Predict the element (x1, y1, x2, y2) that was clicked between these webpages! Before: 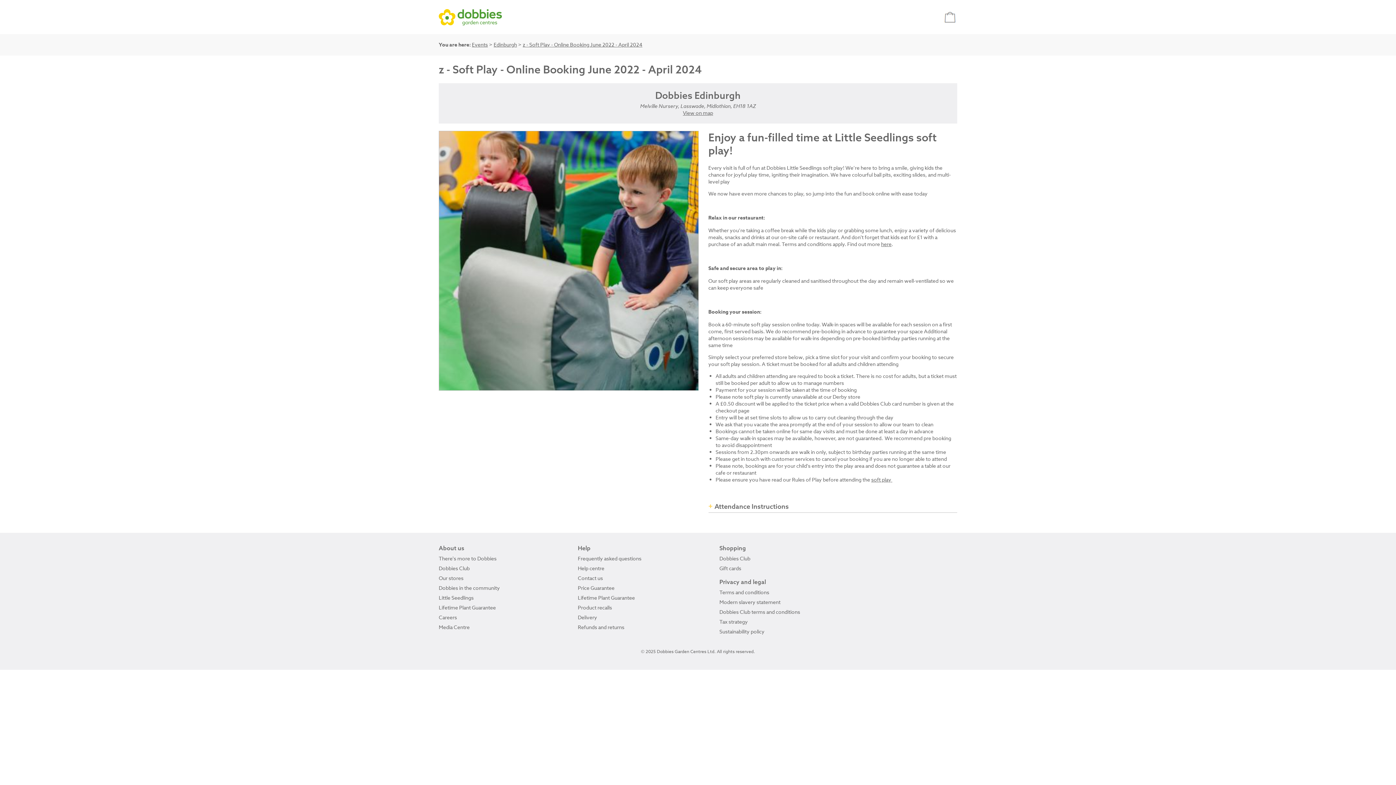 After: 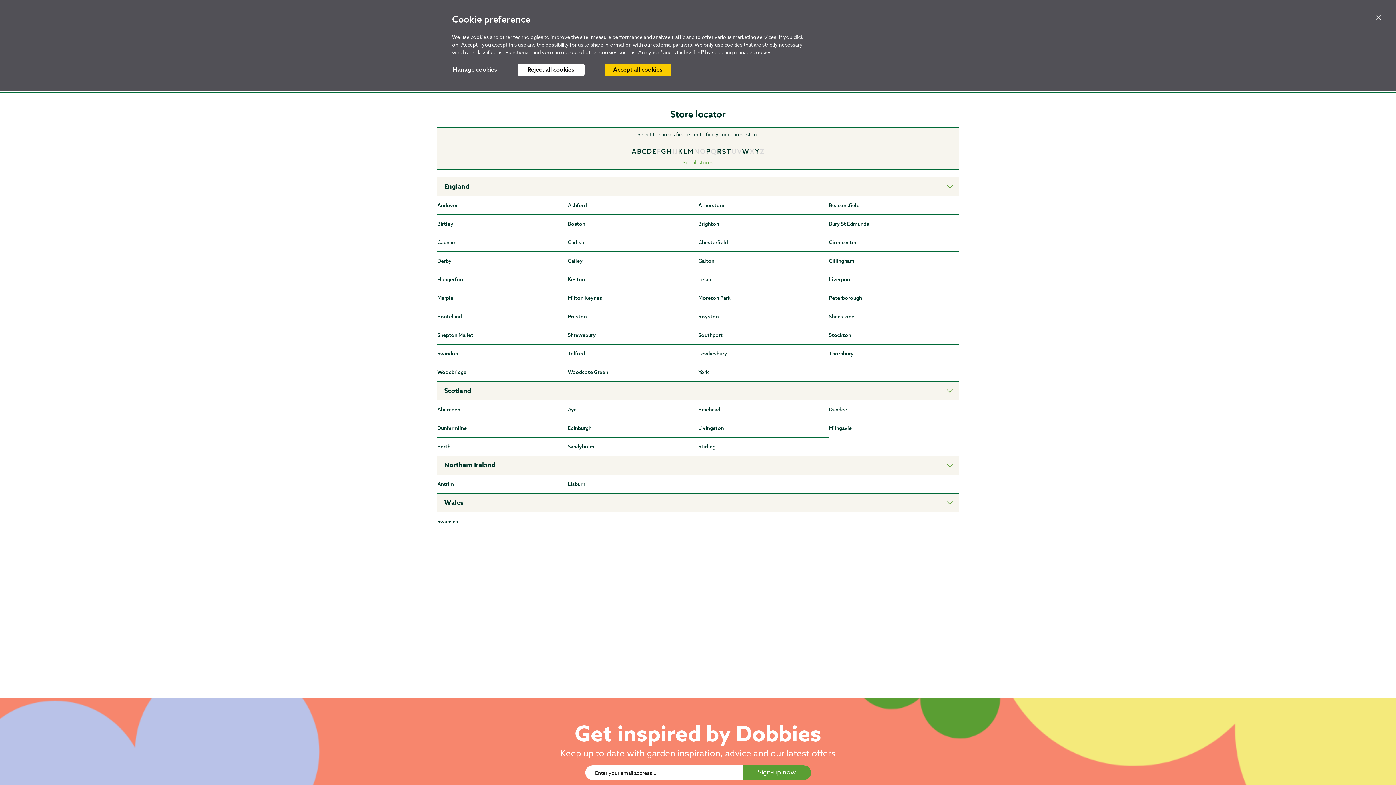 Action: bbox: (438, 575, 463, 581) label: Our stores